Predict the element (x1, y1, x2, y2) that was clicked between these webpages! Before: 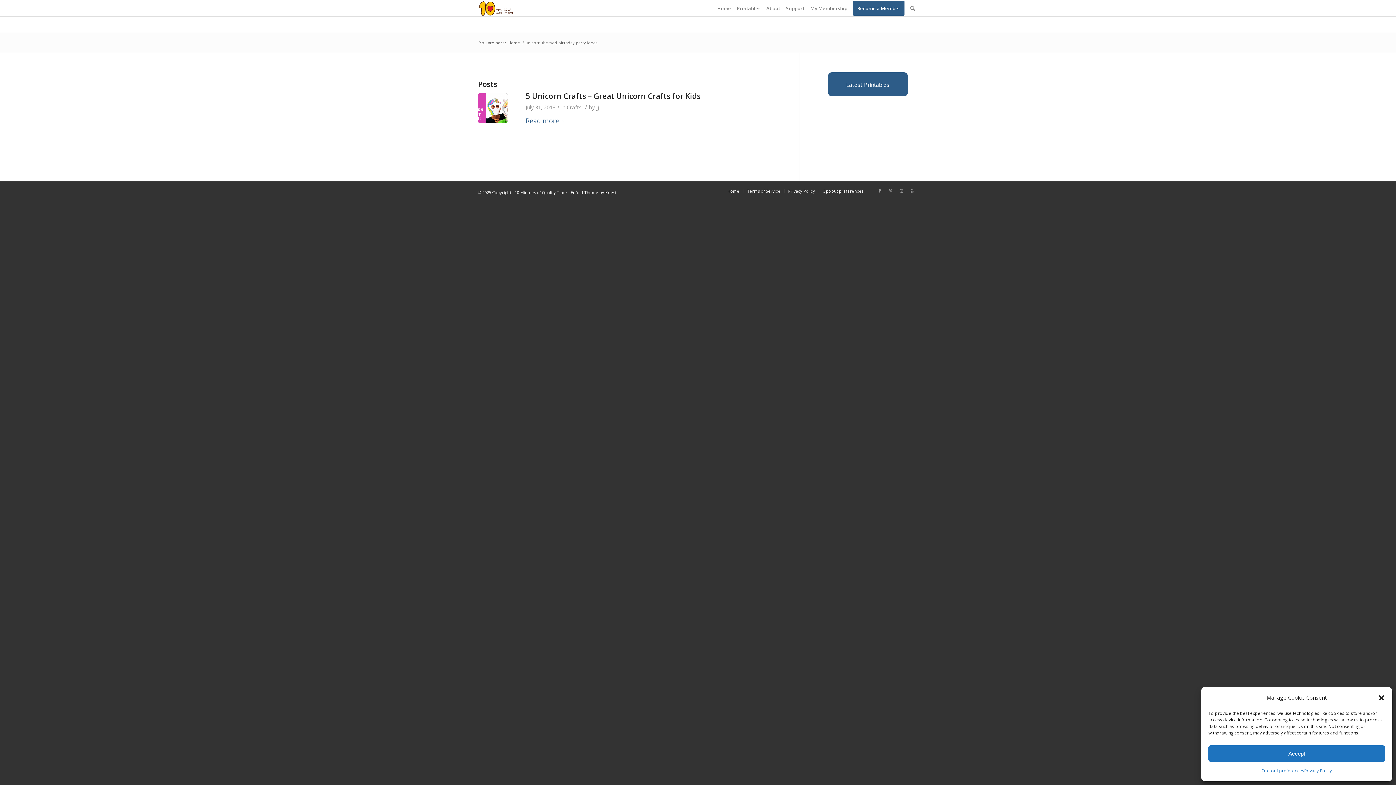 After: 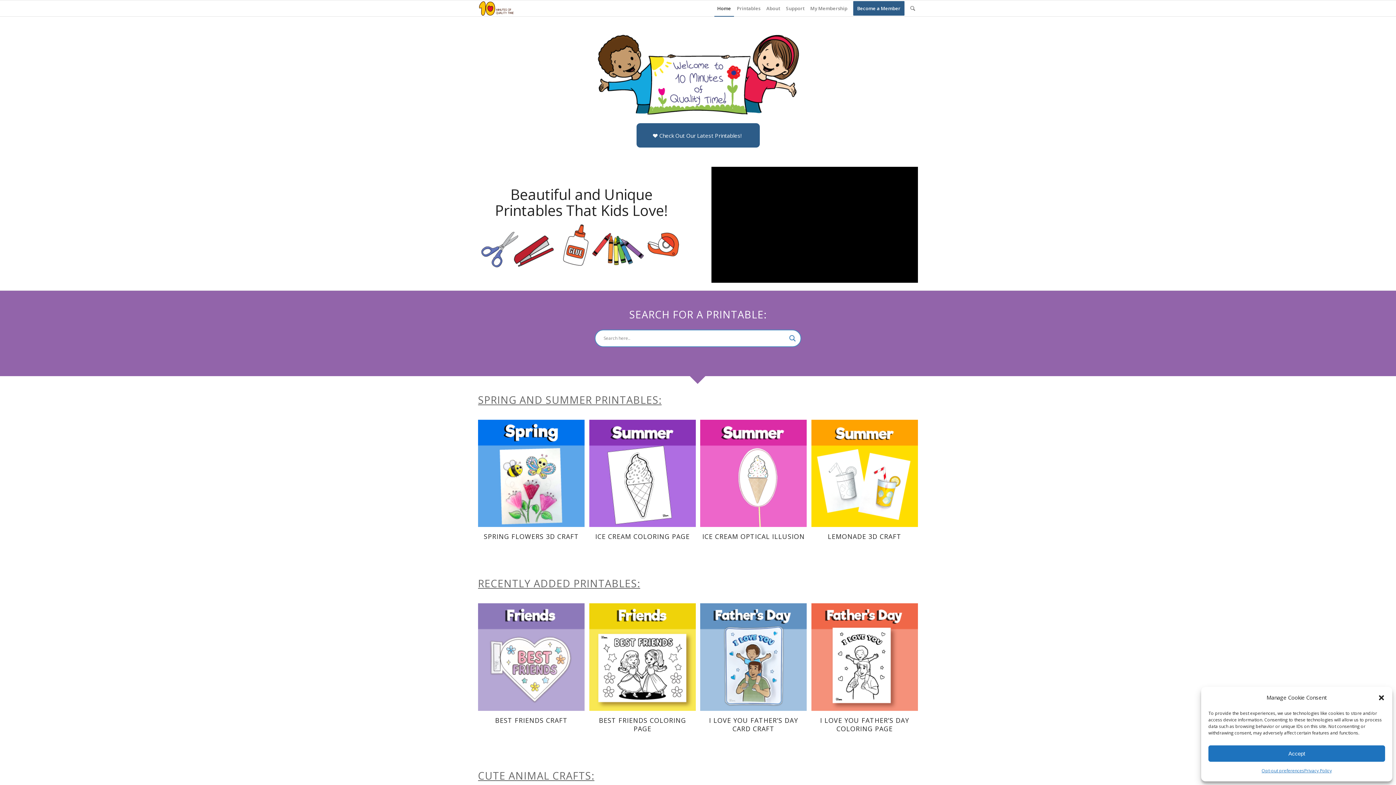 Action: label: Home bbox: (507, 40, 521, 45)